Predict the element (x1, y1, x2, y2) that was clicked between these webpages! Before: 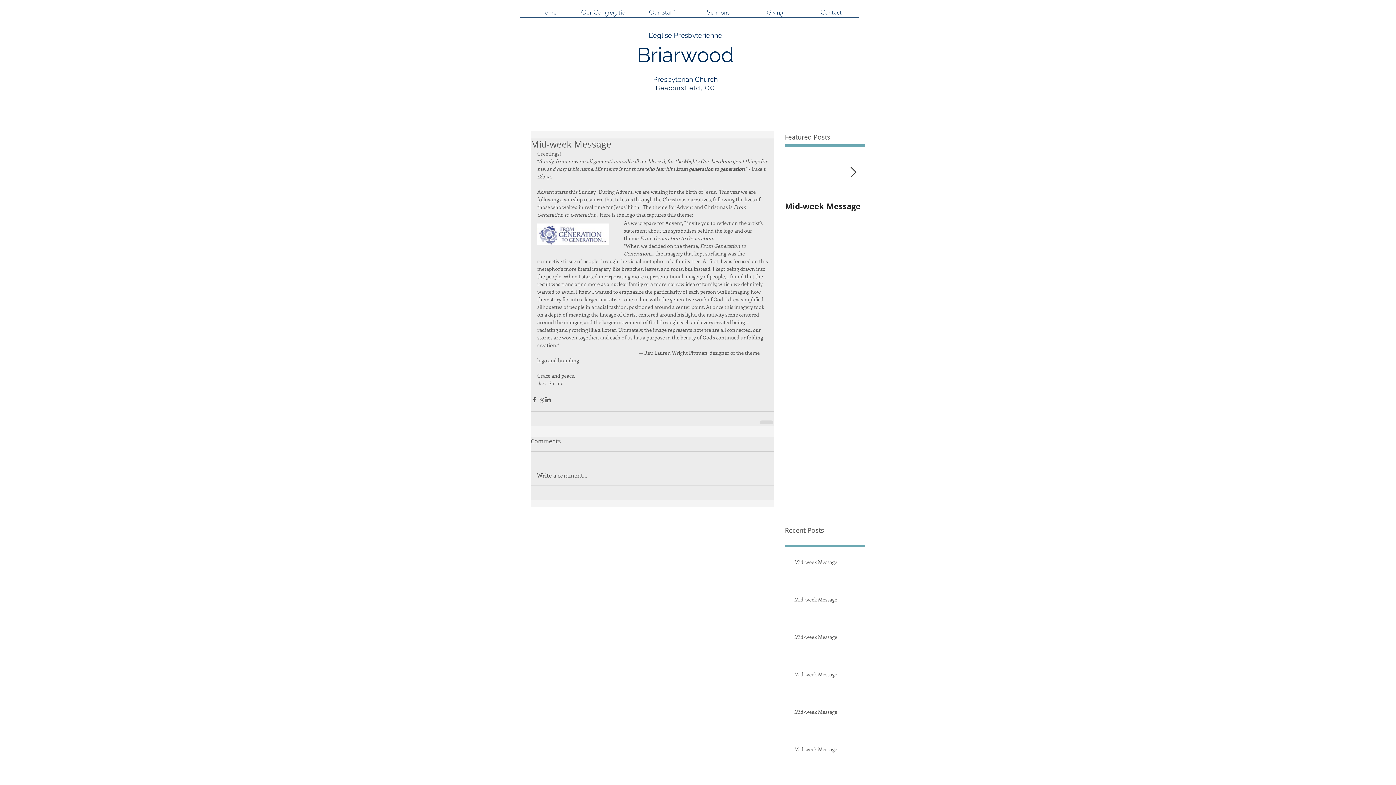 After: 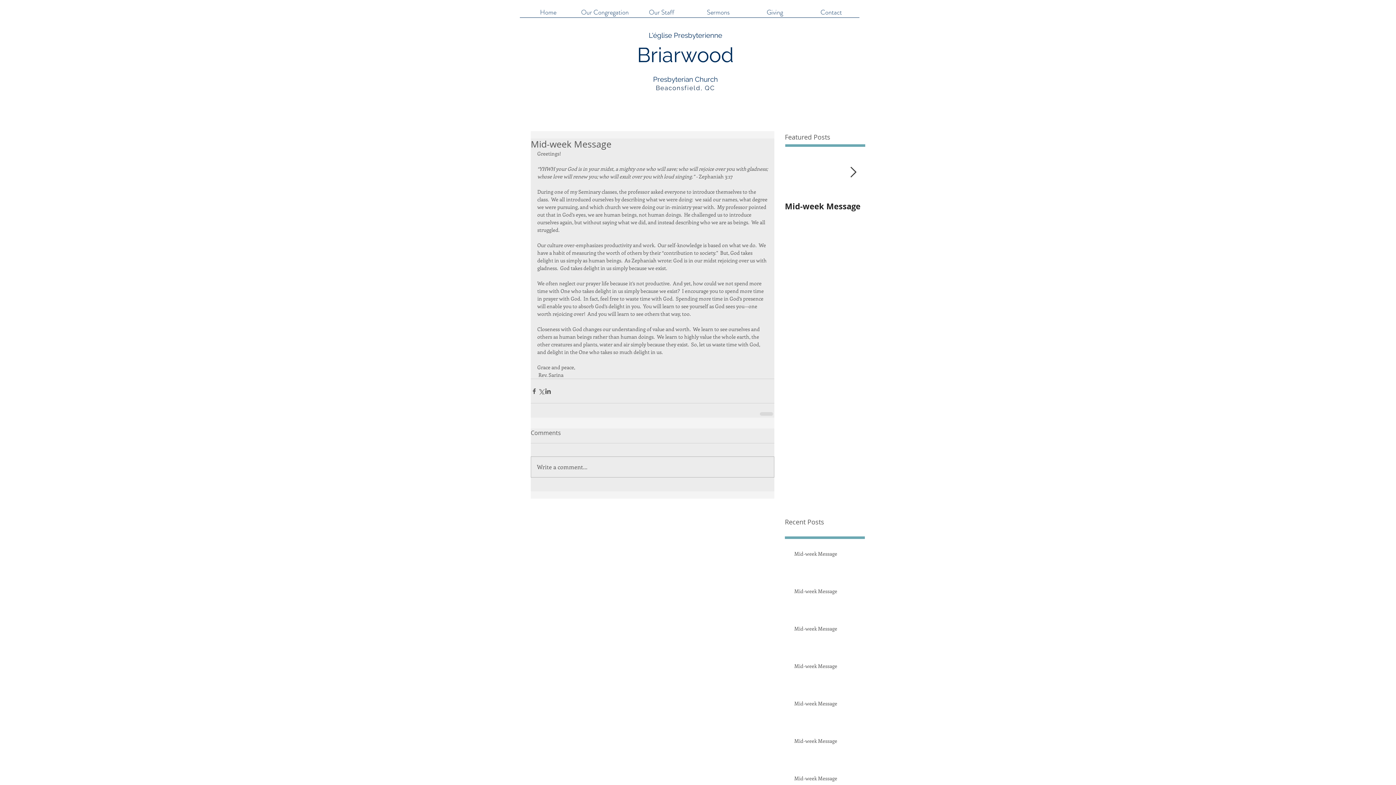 Action: bbox: (794, 633, 869, 643) label: Mid-week Message